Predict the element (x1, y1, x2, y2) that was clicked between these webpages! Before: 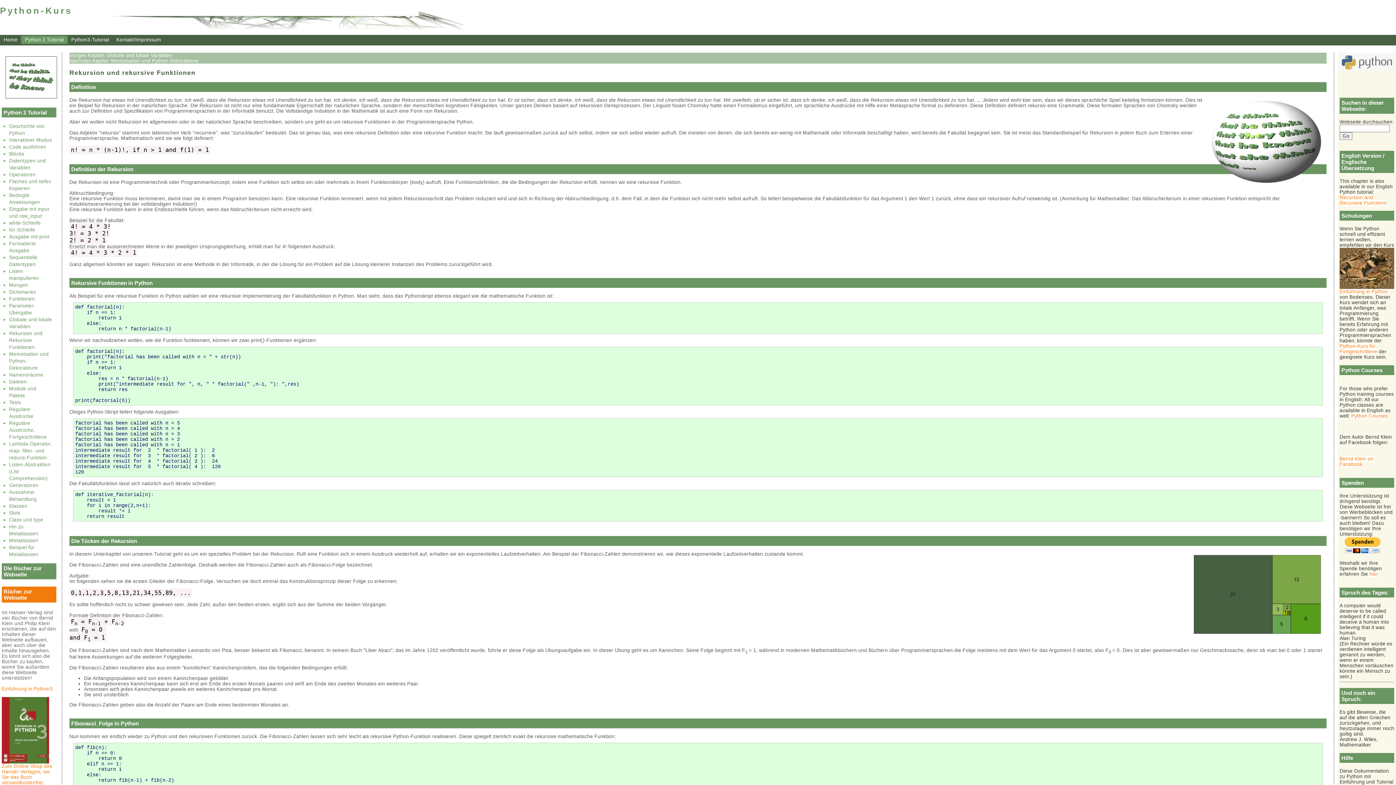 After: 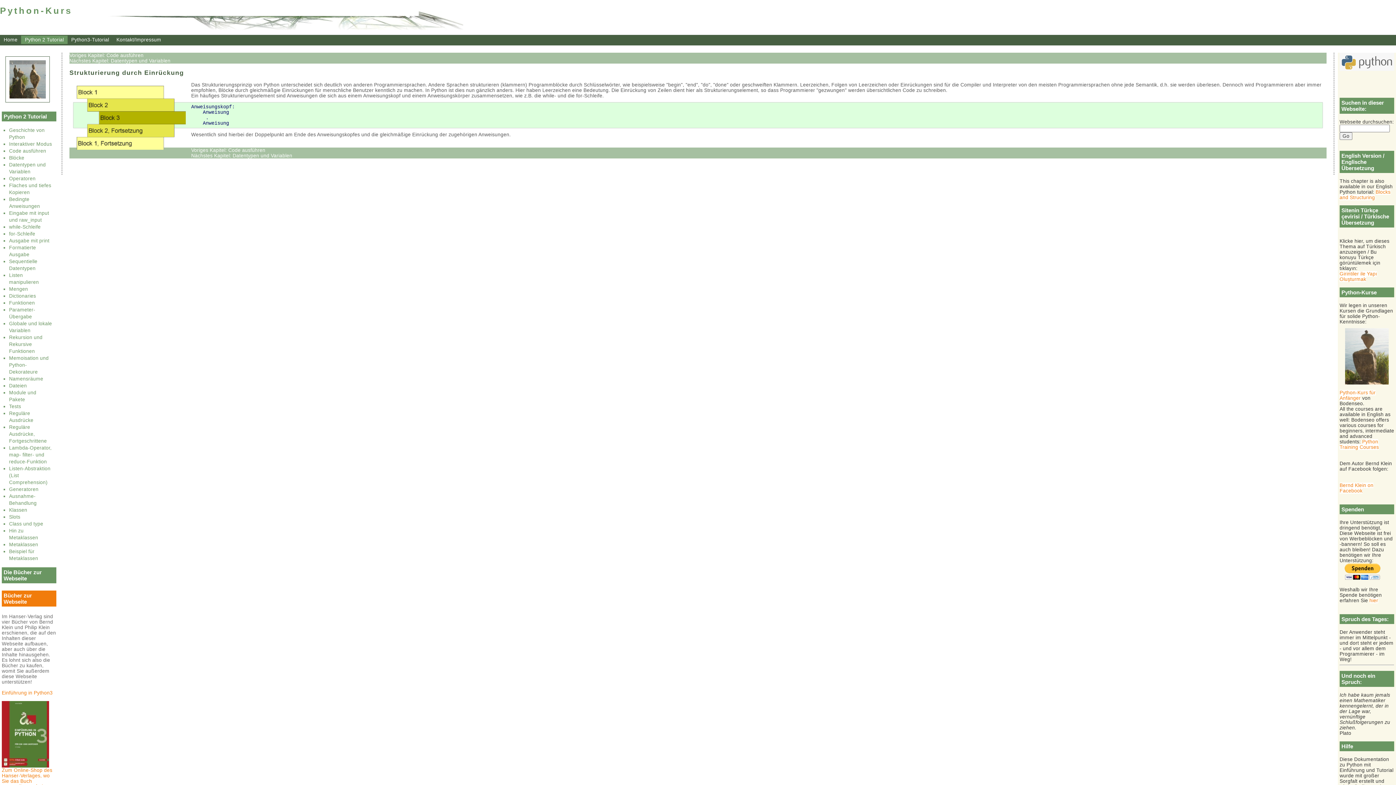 Action: label: Blöcke bbox: (9, 151, 24, 156)